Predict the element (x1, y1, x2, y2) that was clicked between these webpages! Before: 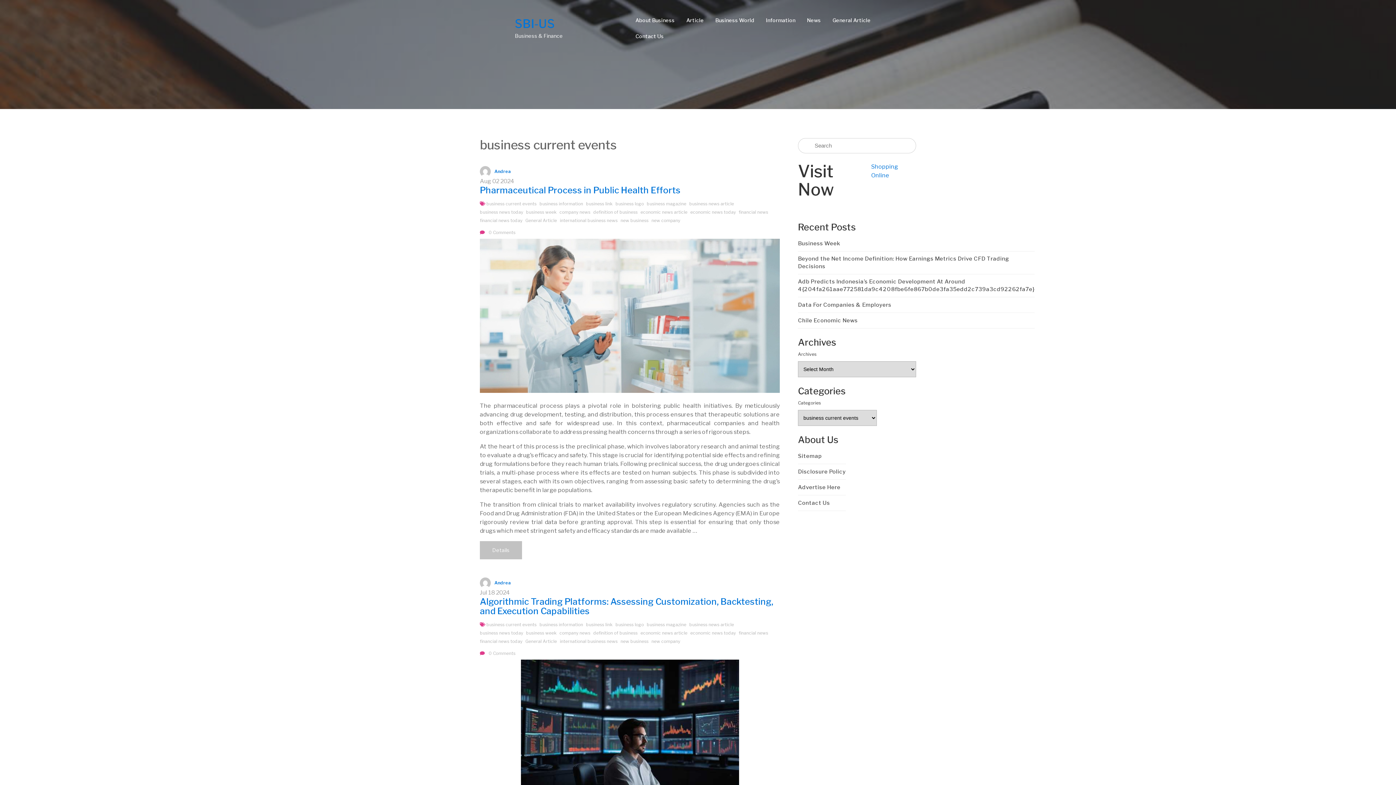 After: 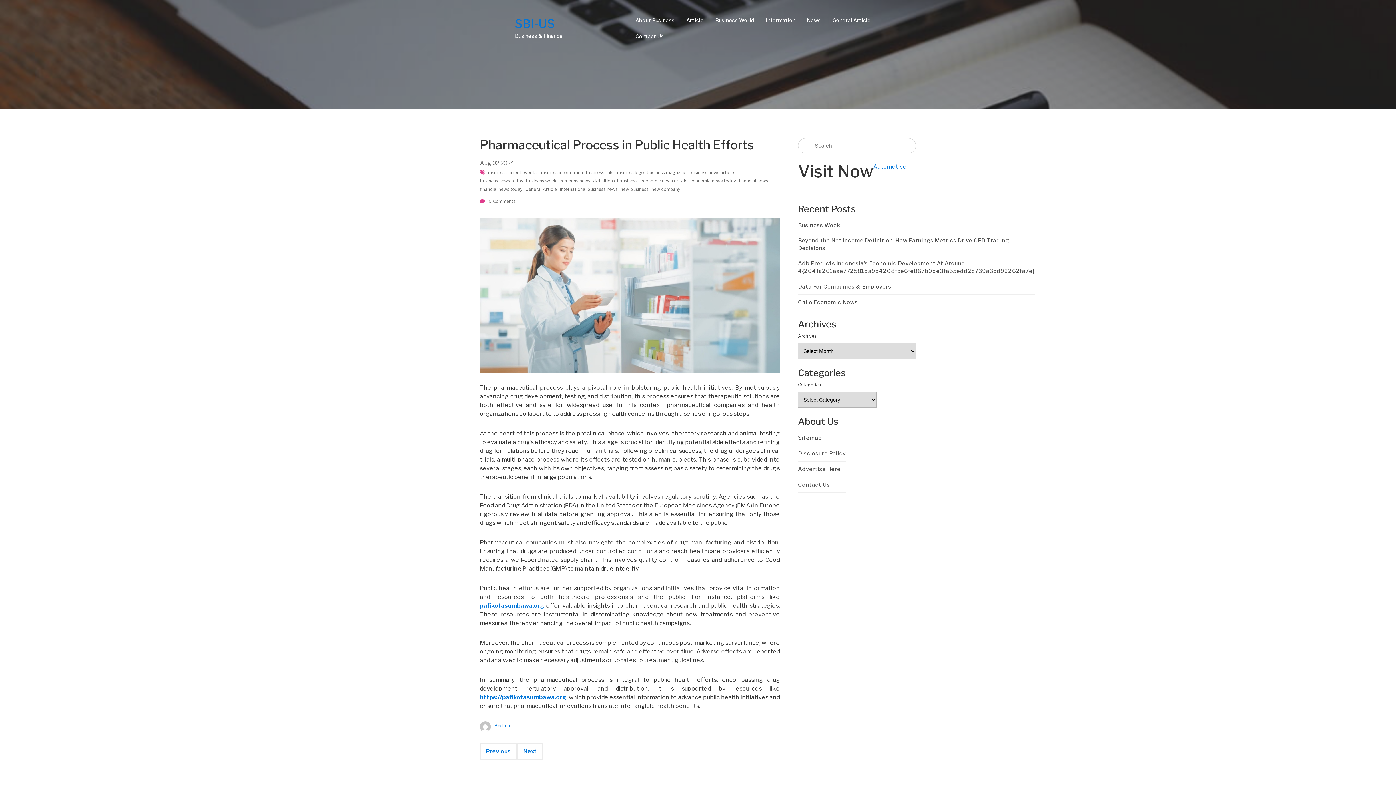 Action: label: Aug 02 2024 bbox: (480, 177, 780, 185)